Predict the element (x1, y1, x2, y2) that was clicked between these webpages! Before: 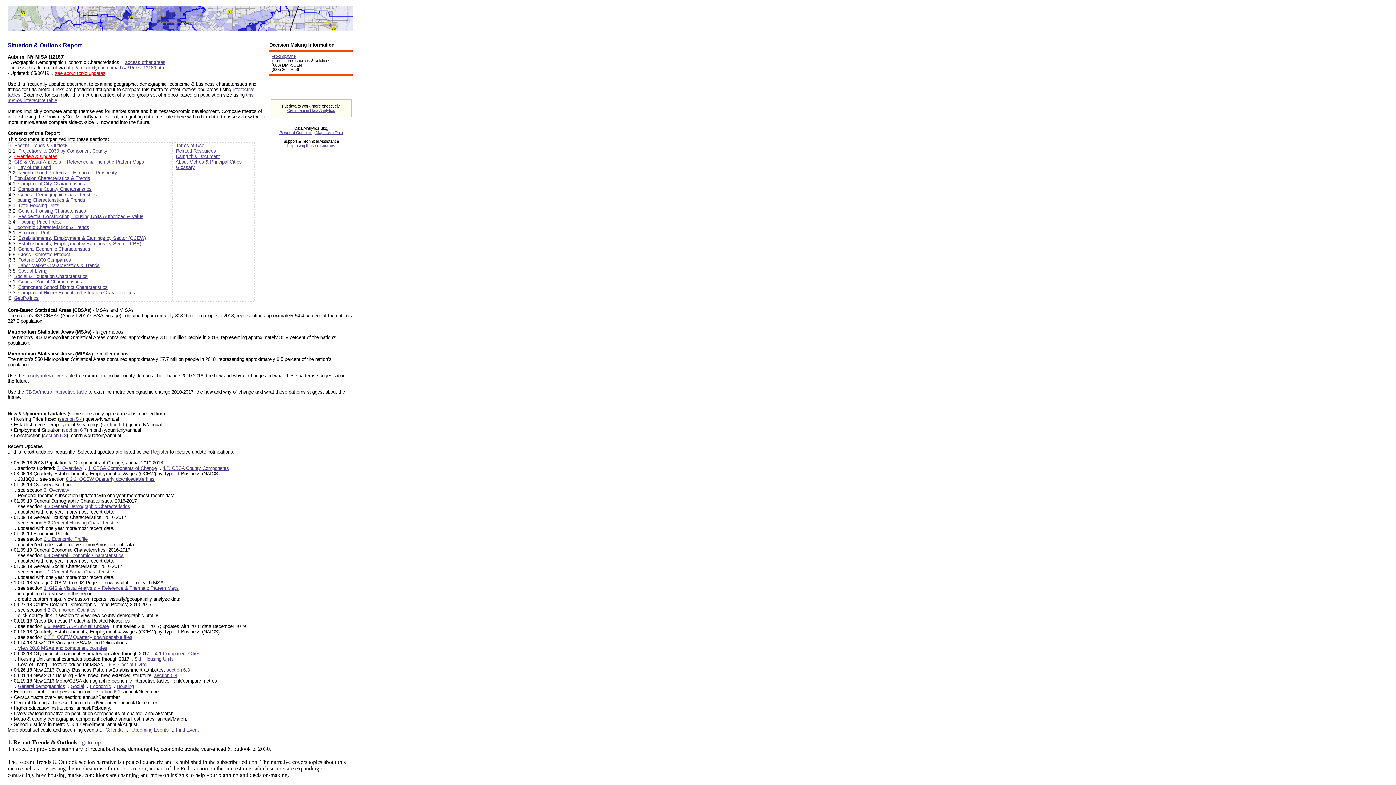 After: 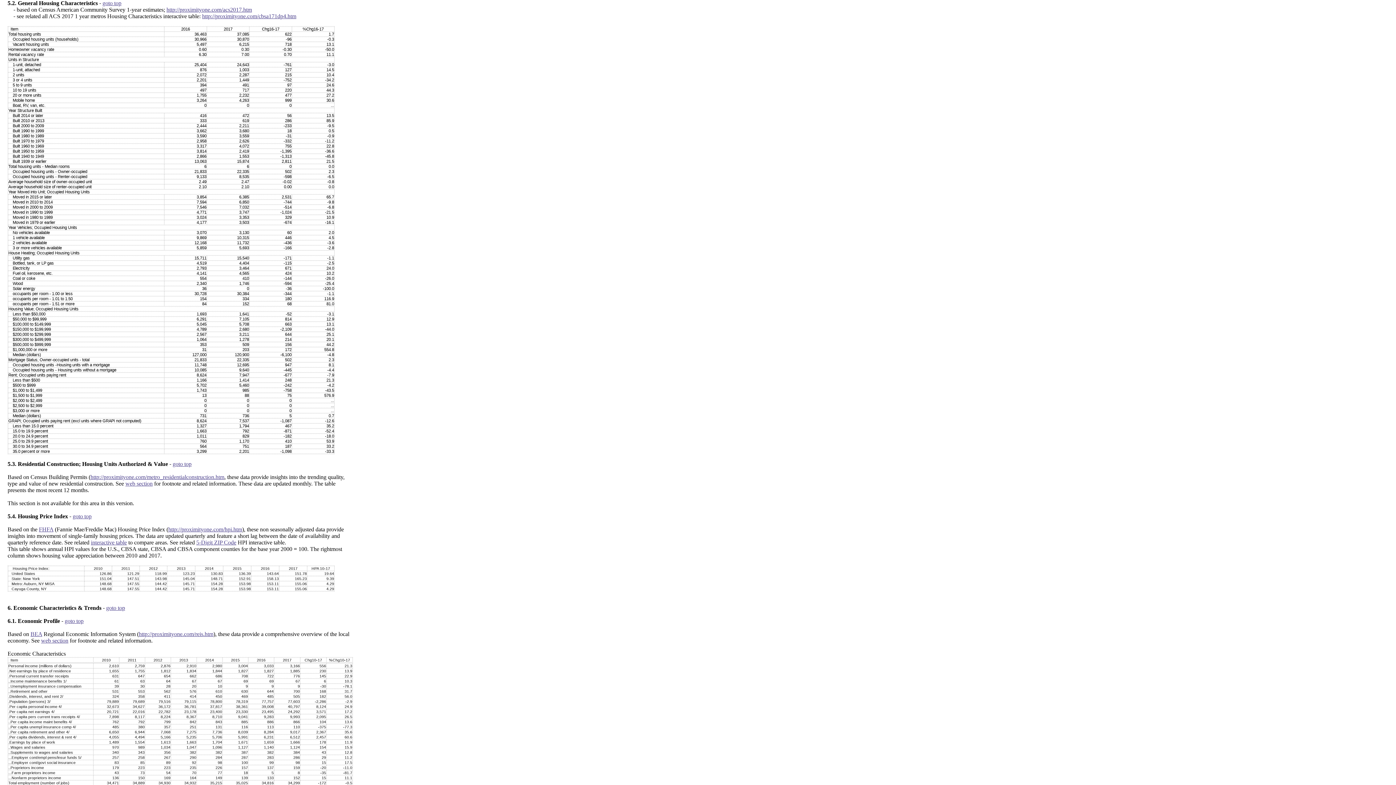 Action: bbox: (18, 208, 86, 213) label: General Housing Characteristics